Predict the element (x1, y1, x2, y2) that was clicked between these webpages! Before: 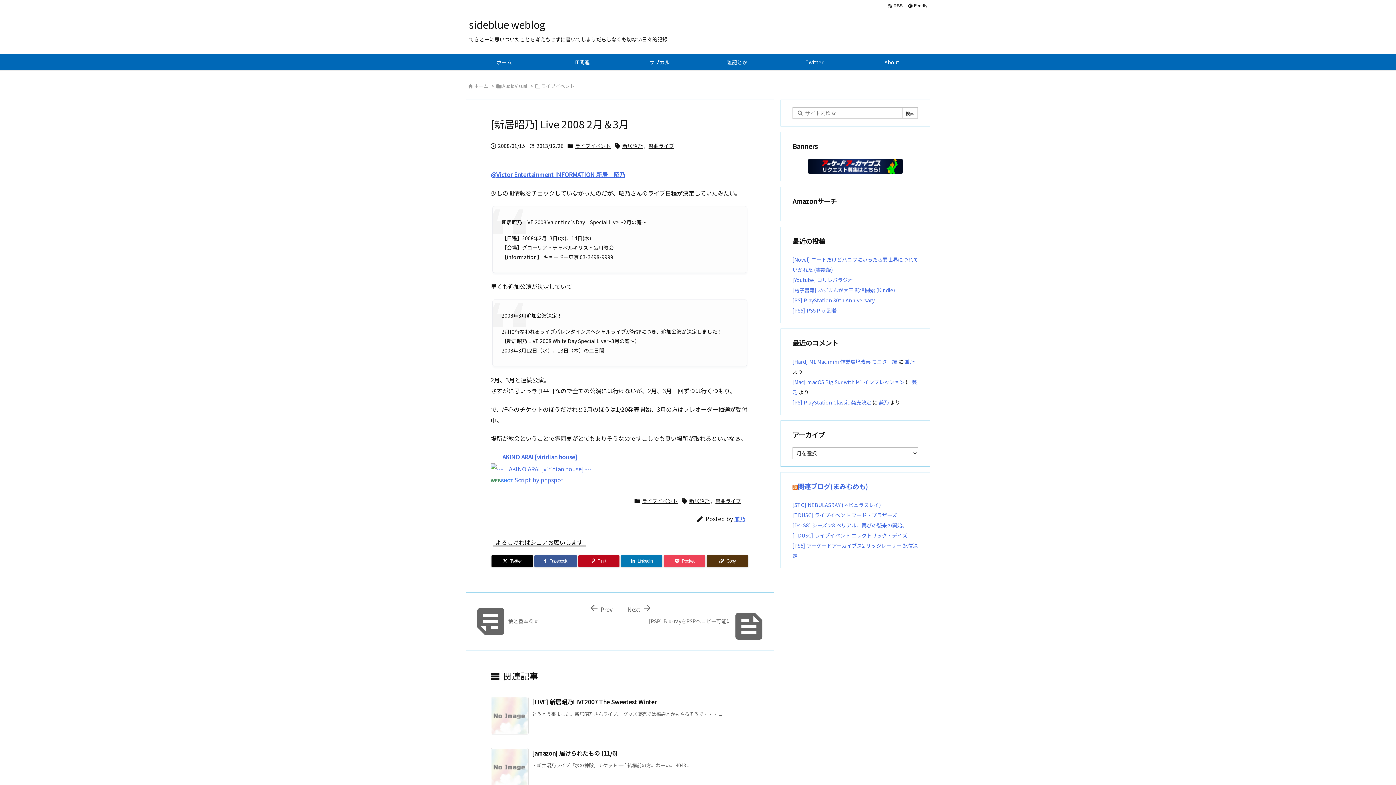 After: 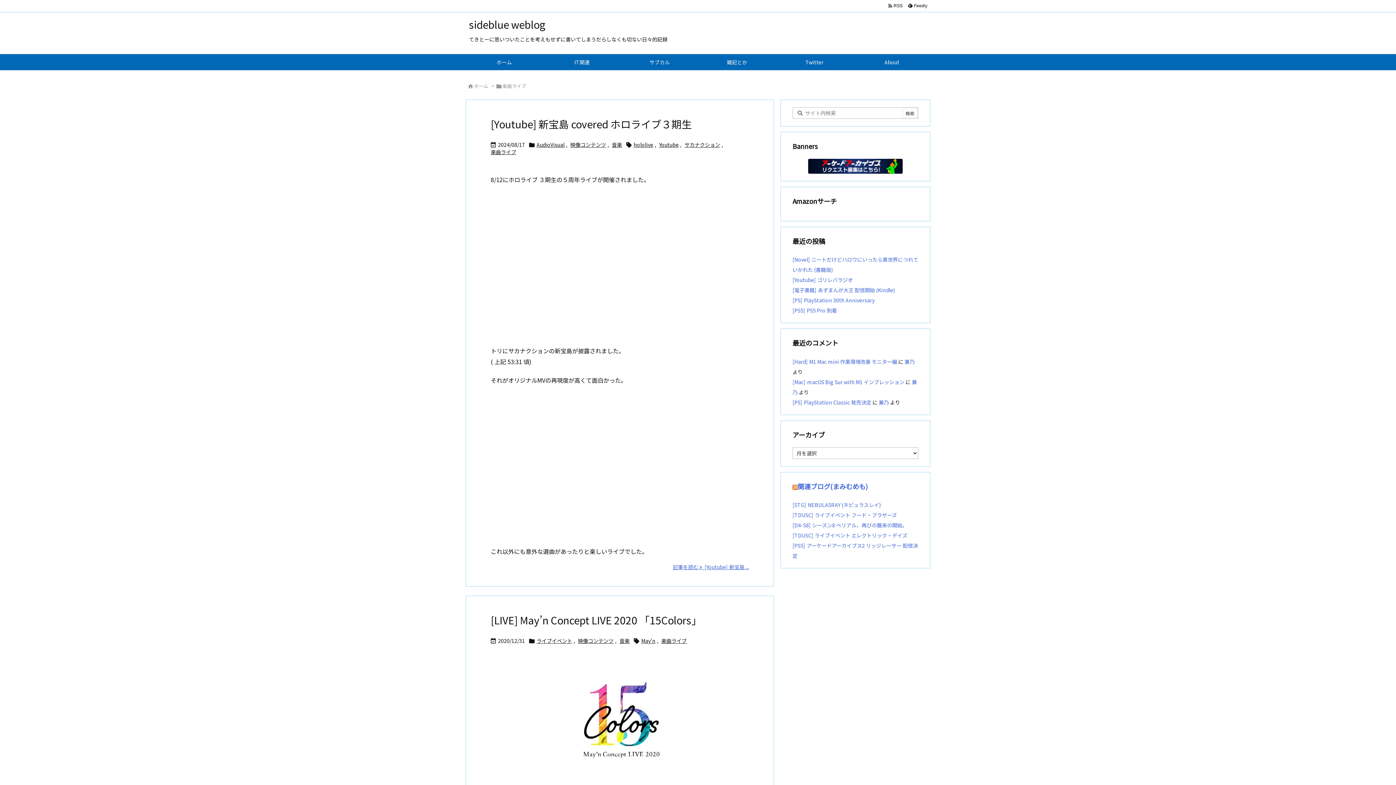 Action: bbox: (715, 496, 741, 505) label: 楽曲ライブ